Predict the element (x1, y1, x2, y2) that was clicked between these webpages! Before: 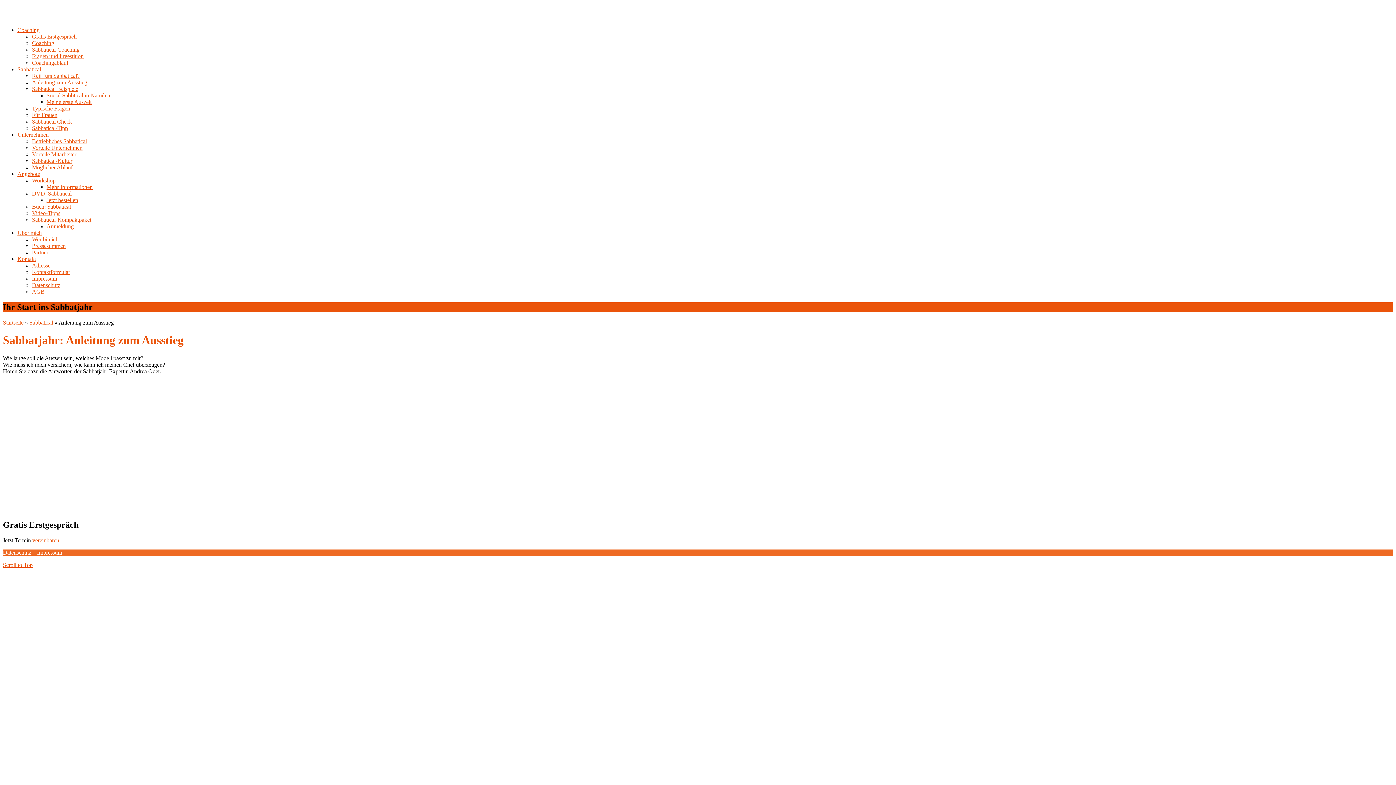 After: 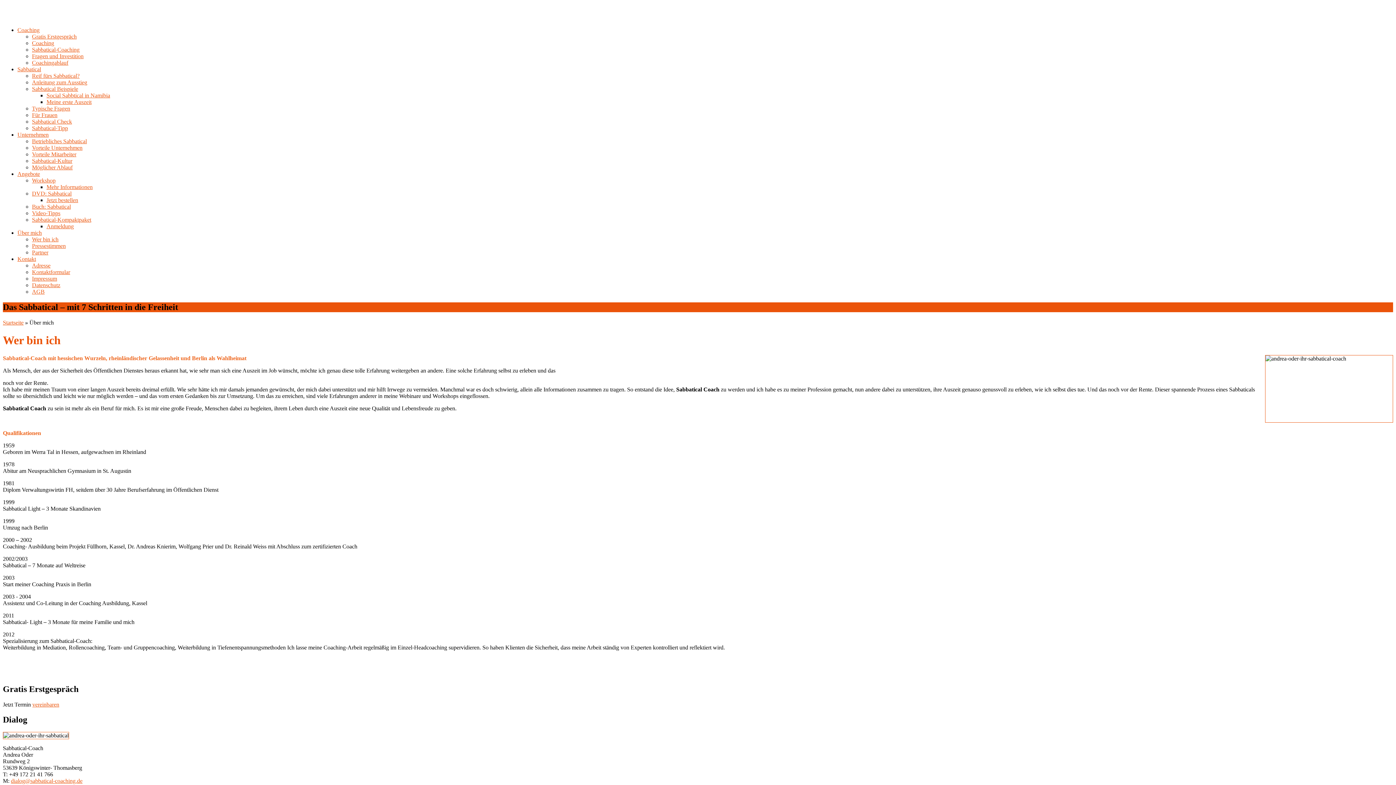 Action: bbox: (17, 229, 41, 236) label: Über mich